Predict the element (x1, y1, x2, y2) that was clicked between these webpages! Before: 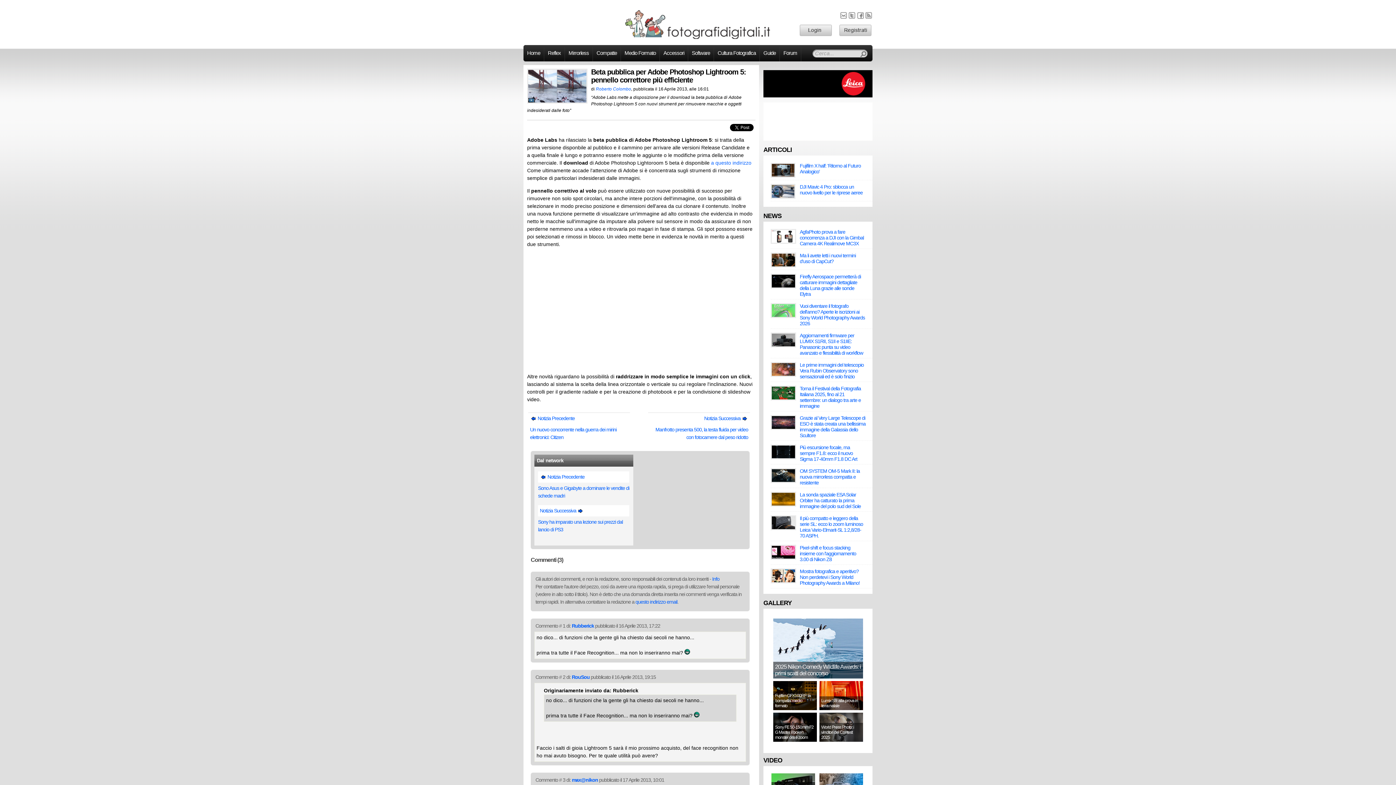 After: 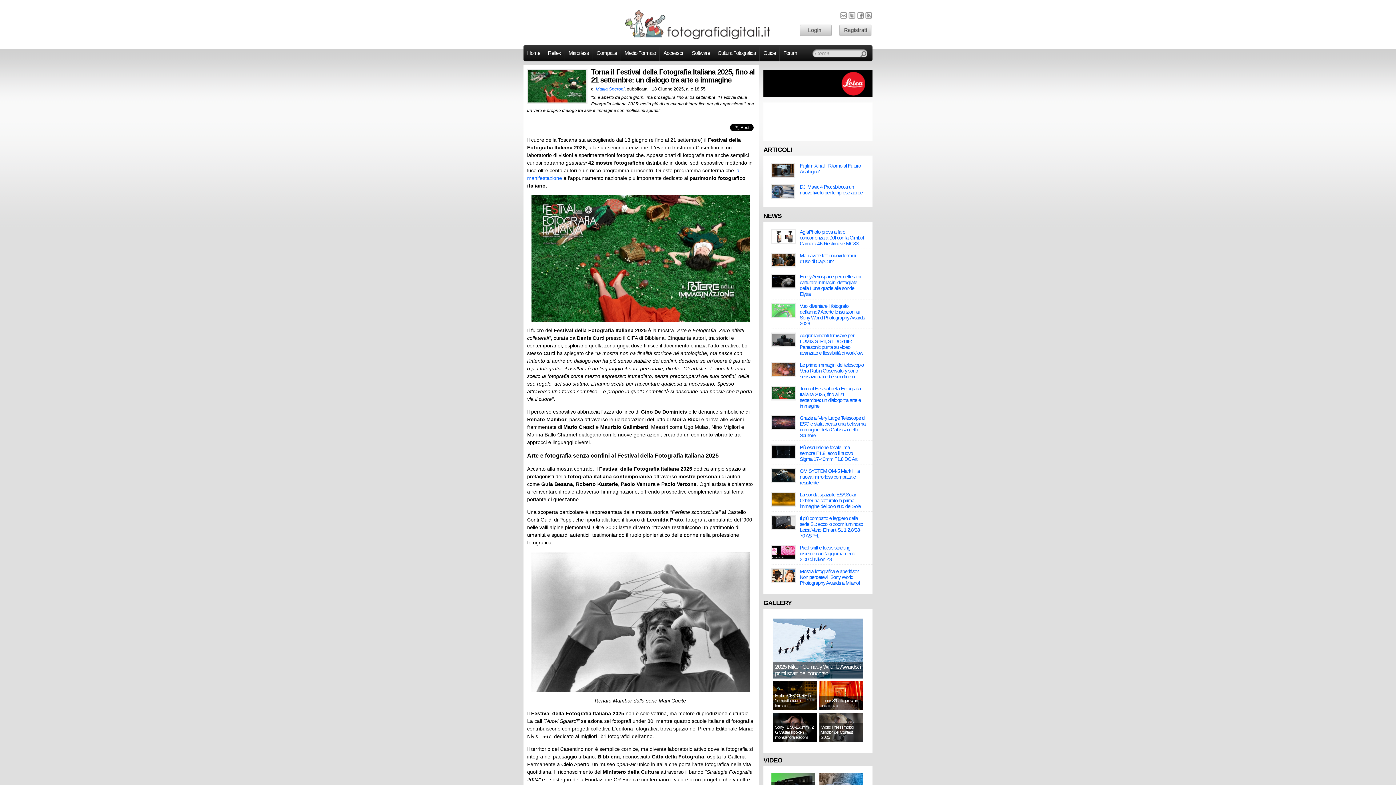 Action: bbox: (800, 385, 861, 409) label: Torna il Festival della Fotografia Italiana 2025, fino al 21 settembre: un dialogo tra arte e immagine